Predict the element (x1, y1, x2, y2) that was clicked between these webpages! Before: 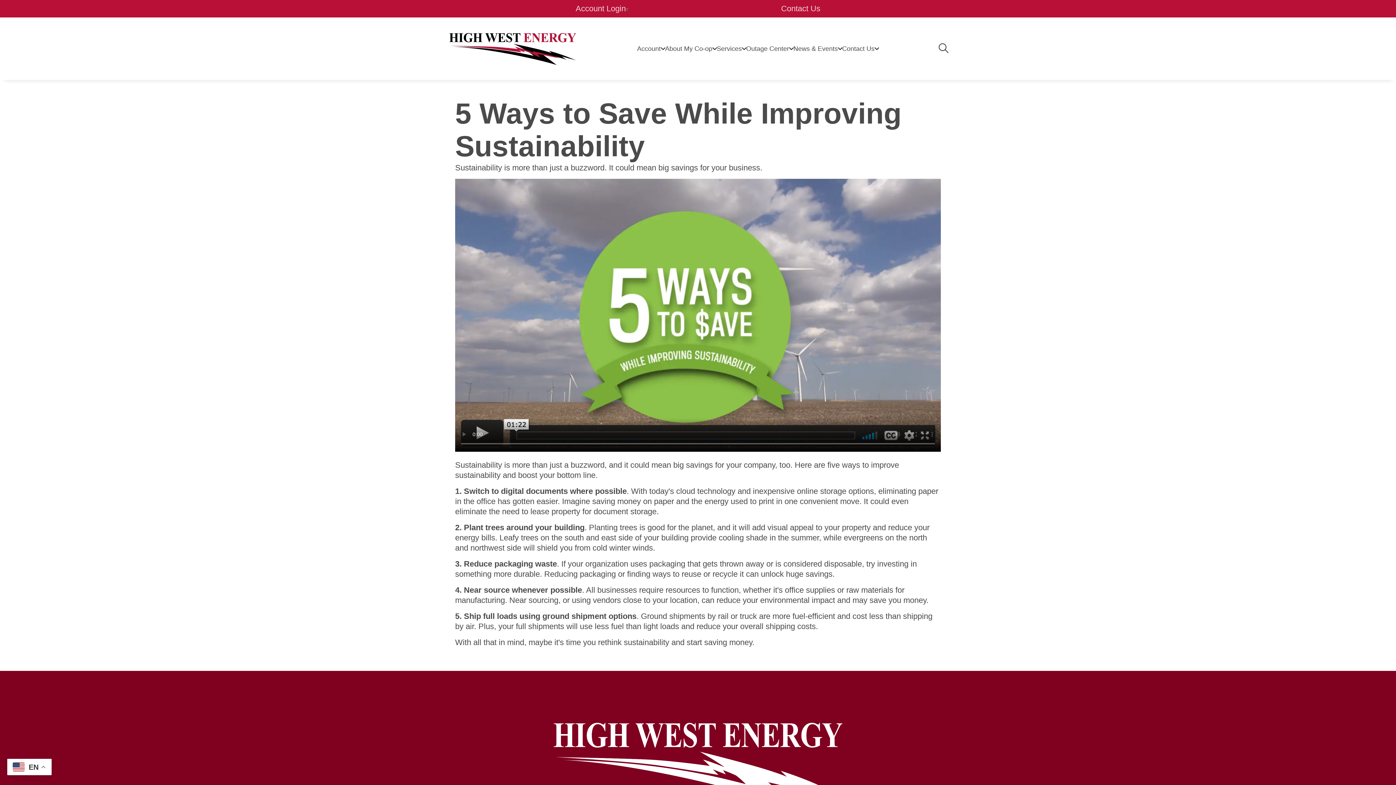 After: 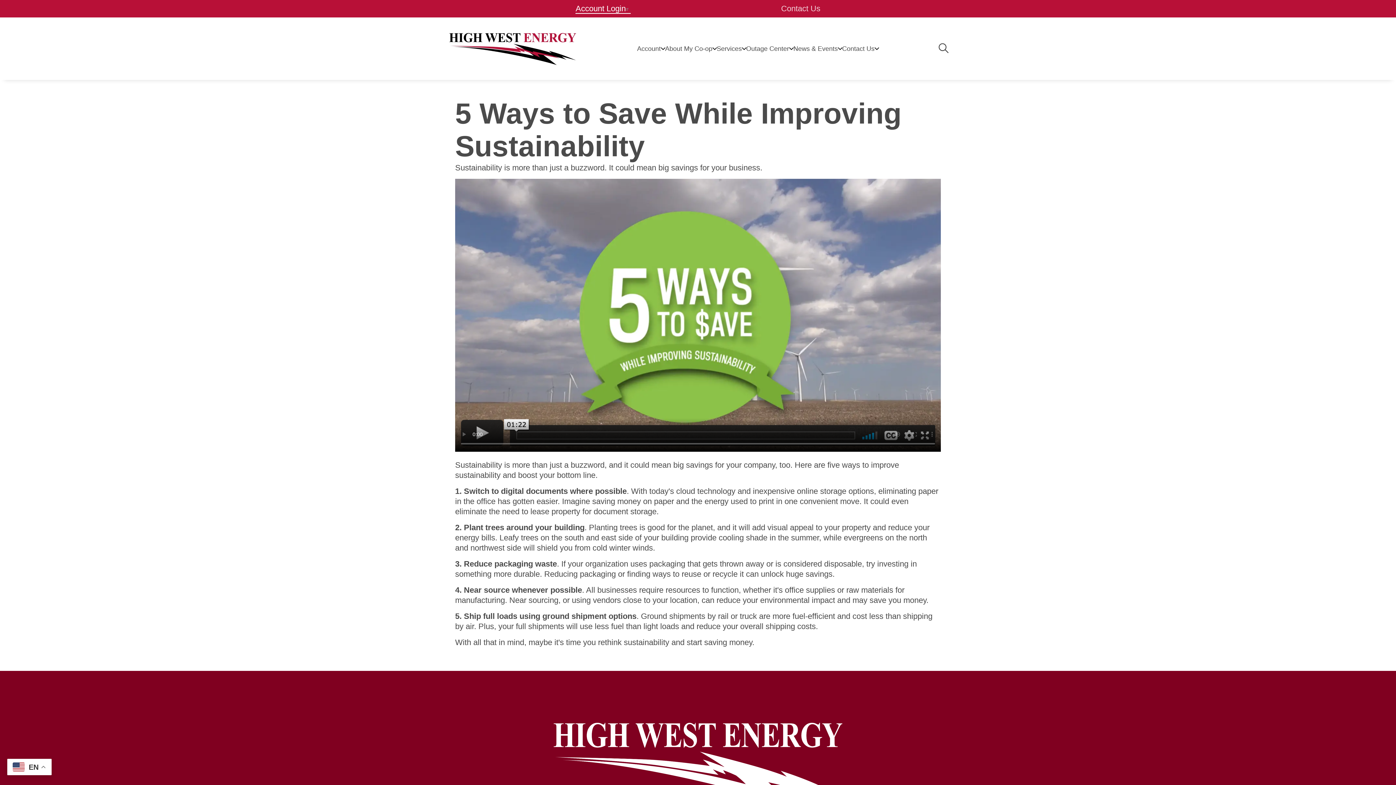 Action: label: Account Login bbox: (575, 3, 631, 13)